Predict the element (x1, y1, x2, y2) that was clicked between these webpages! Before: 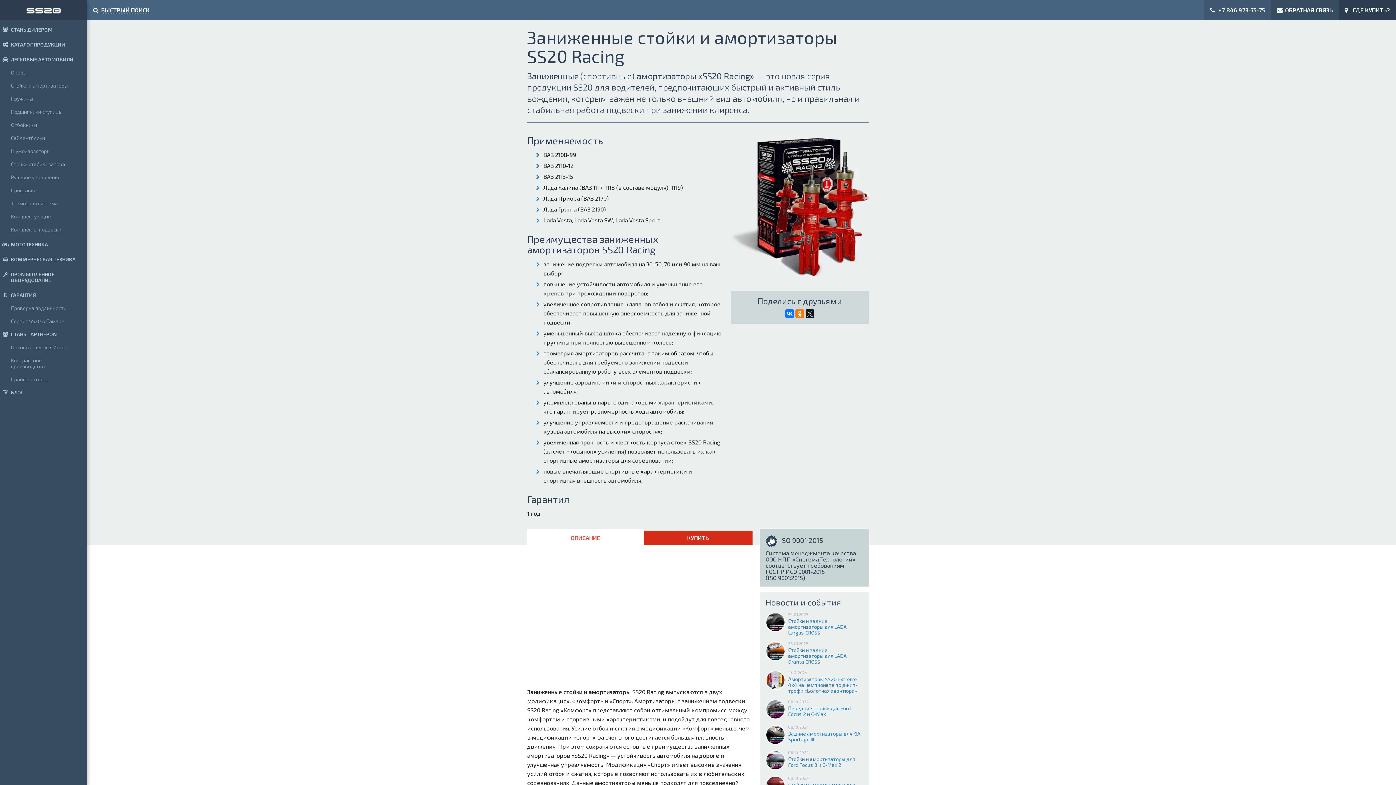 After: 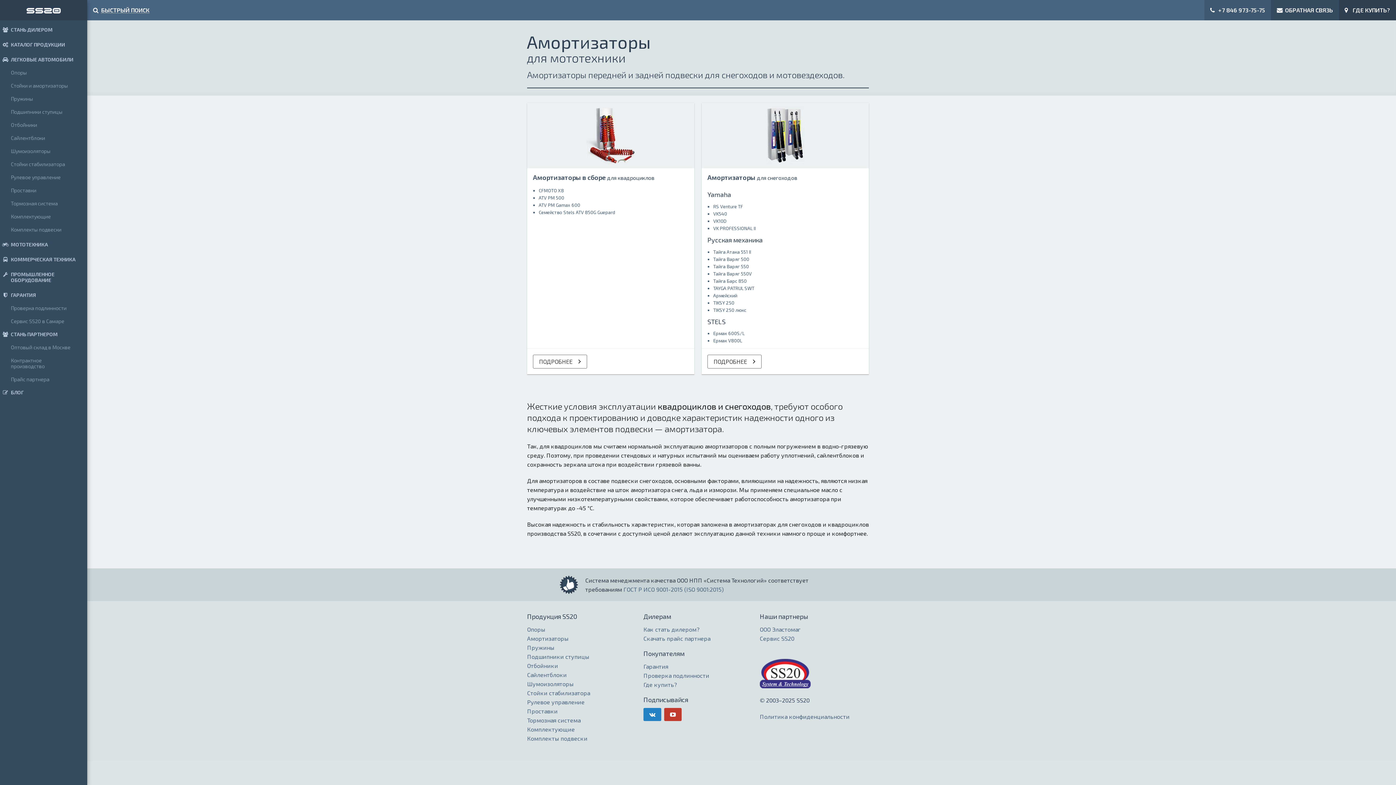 Action: bbox: (0, 238, 87, 251) label: МОТОТЕХНИКА